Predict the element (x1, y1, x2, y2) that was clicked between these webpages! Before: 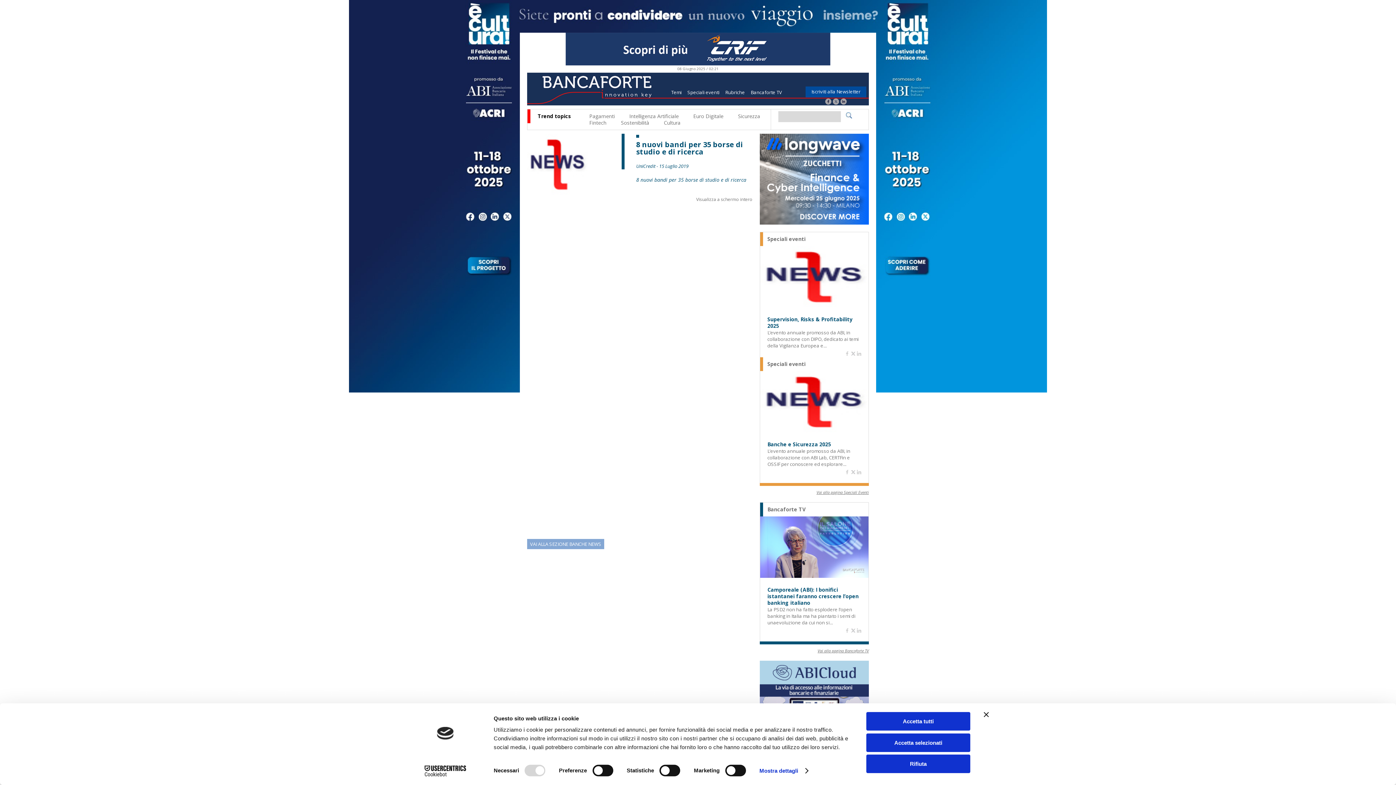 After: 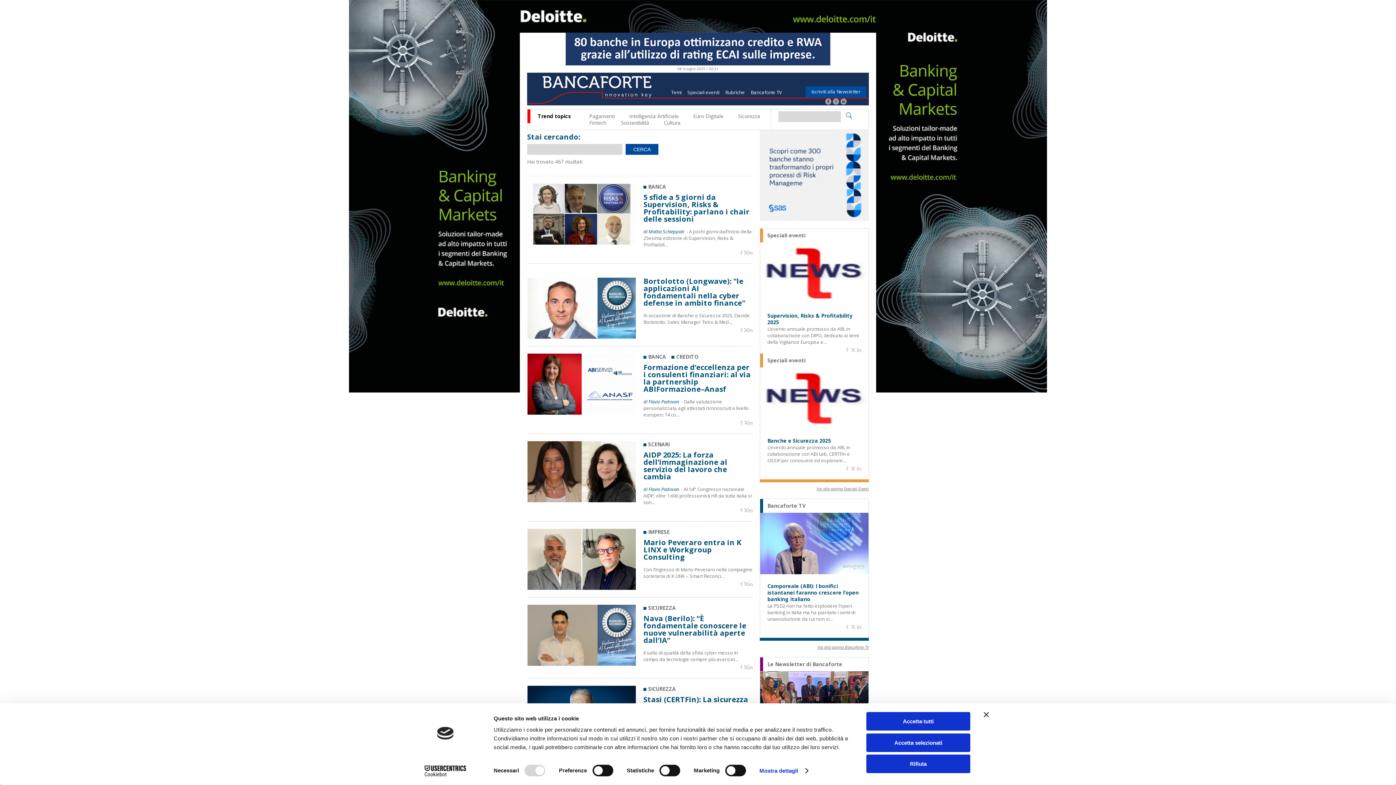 Action: bbox: (629, 112, 678, 119) label: Intelligenza Artificiale